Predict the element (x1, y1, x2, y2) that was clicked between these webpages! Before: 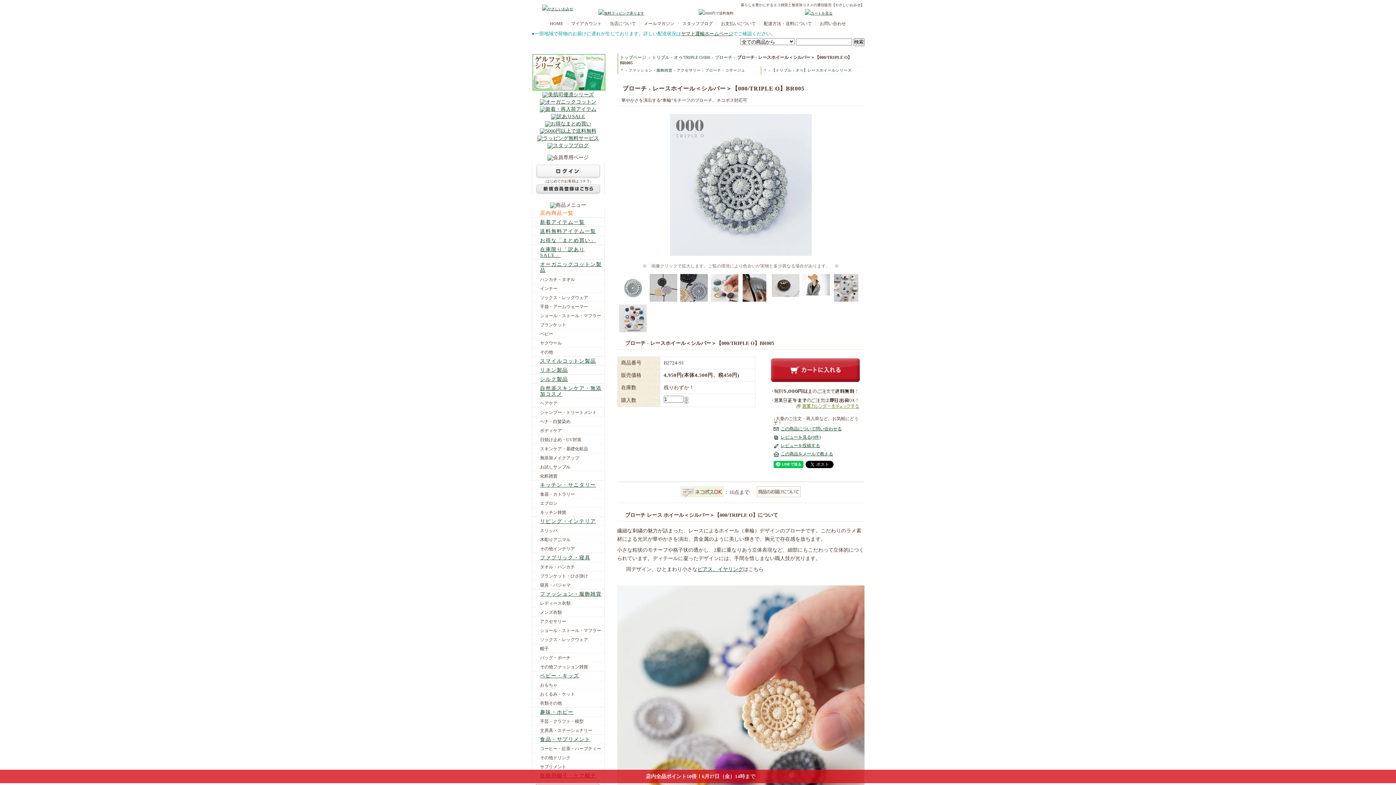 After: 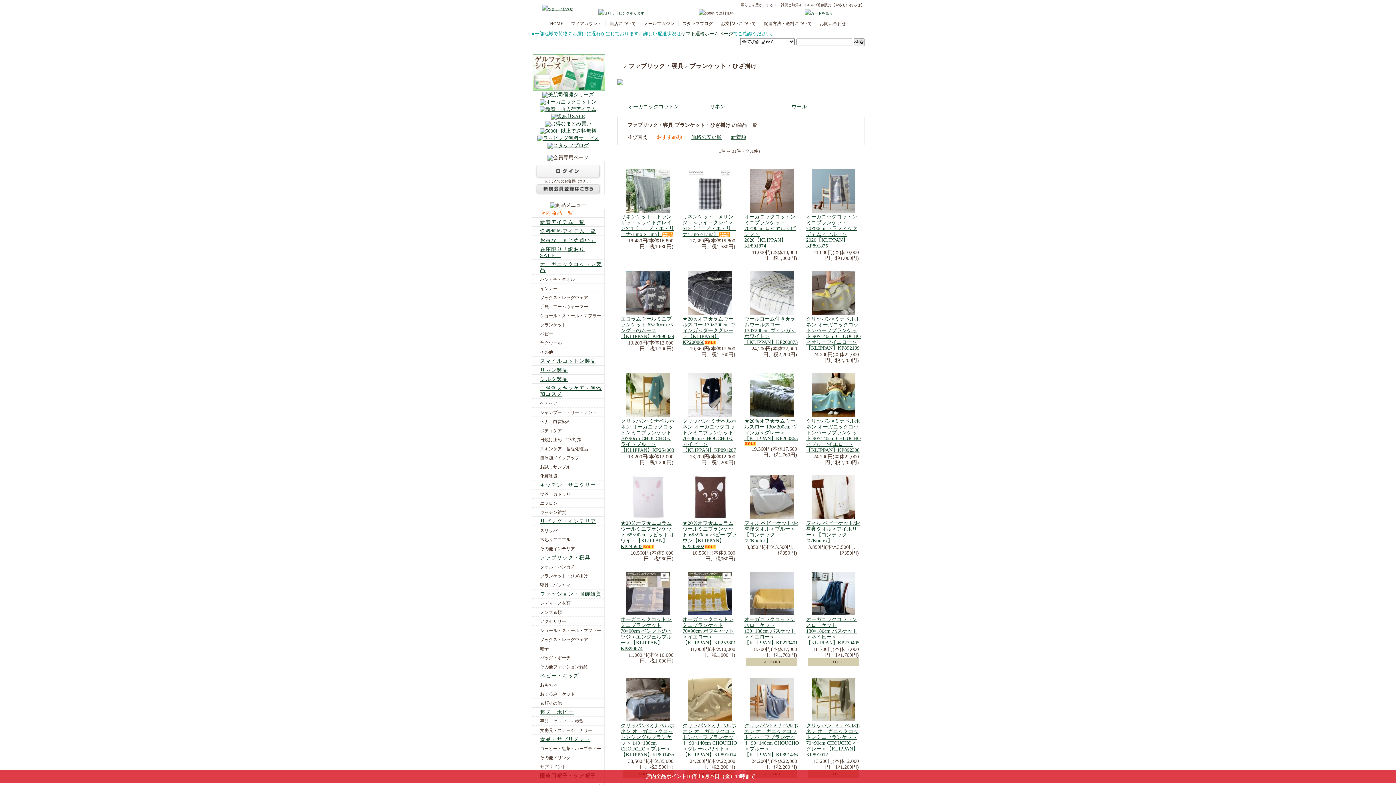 Action: bbox: (540, 573, 602, 579) label: ブランケット・ひざ掛け